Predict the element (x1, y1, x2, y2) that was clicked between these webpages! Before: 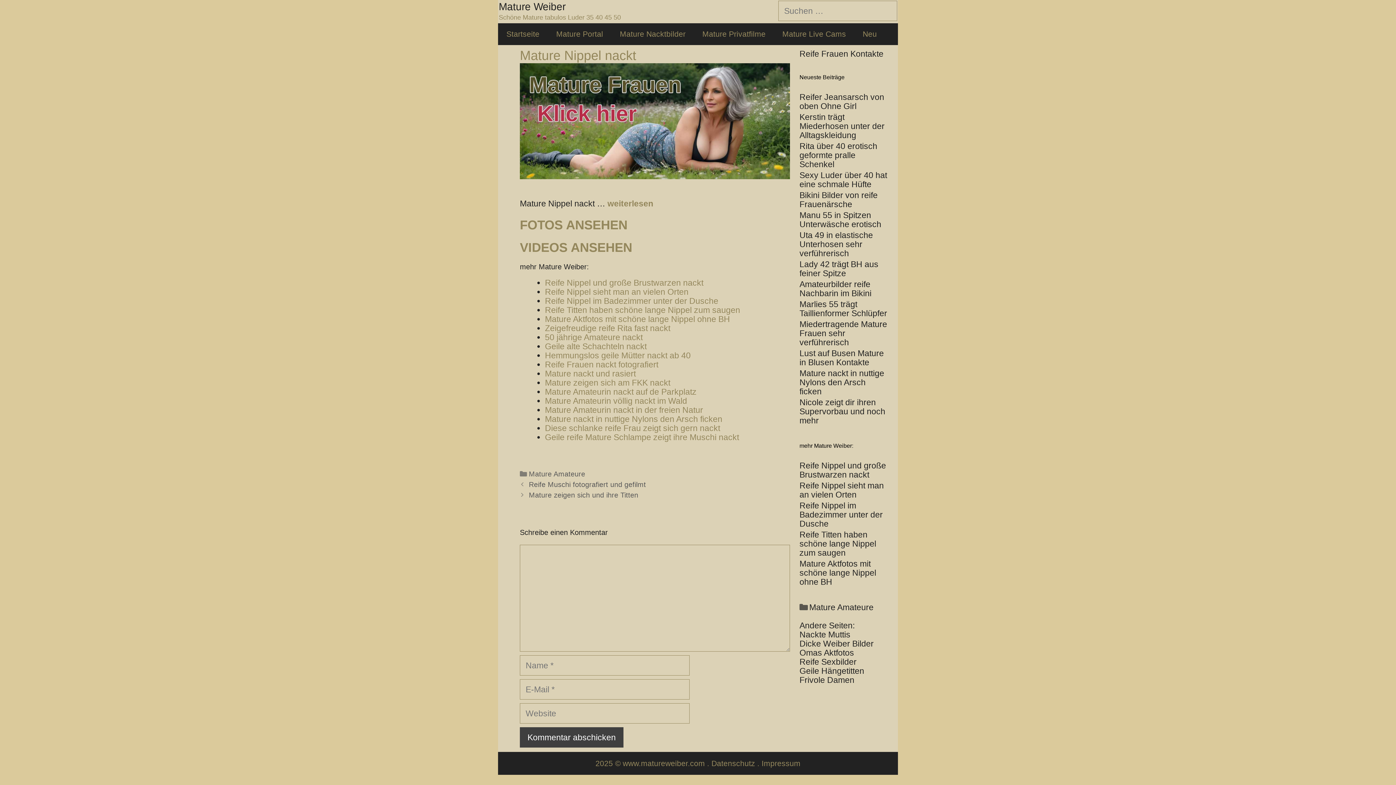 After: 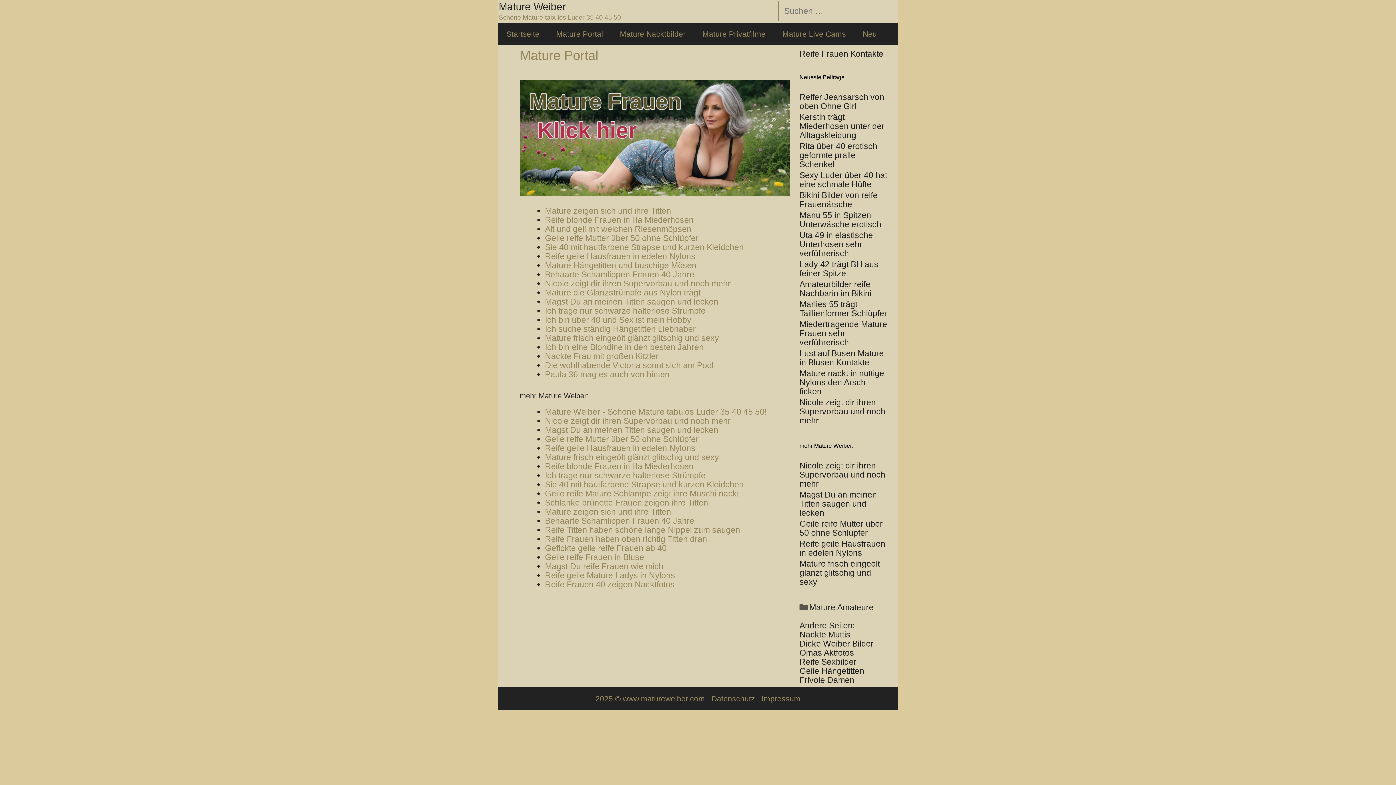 Action: label: FOTOS ANSEHEN bbox: (520, 217, 627, 232)